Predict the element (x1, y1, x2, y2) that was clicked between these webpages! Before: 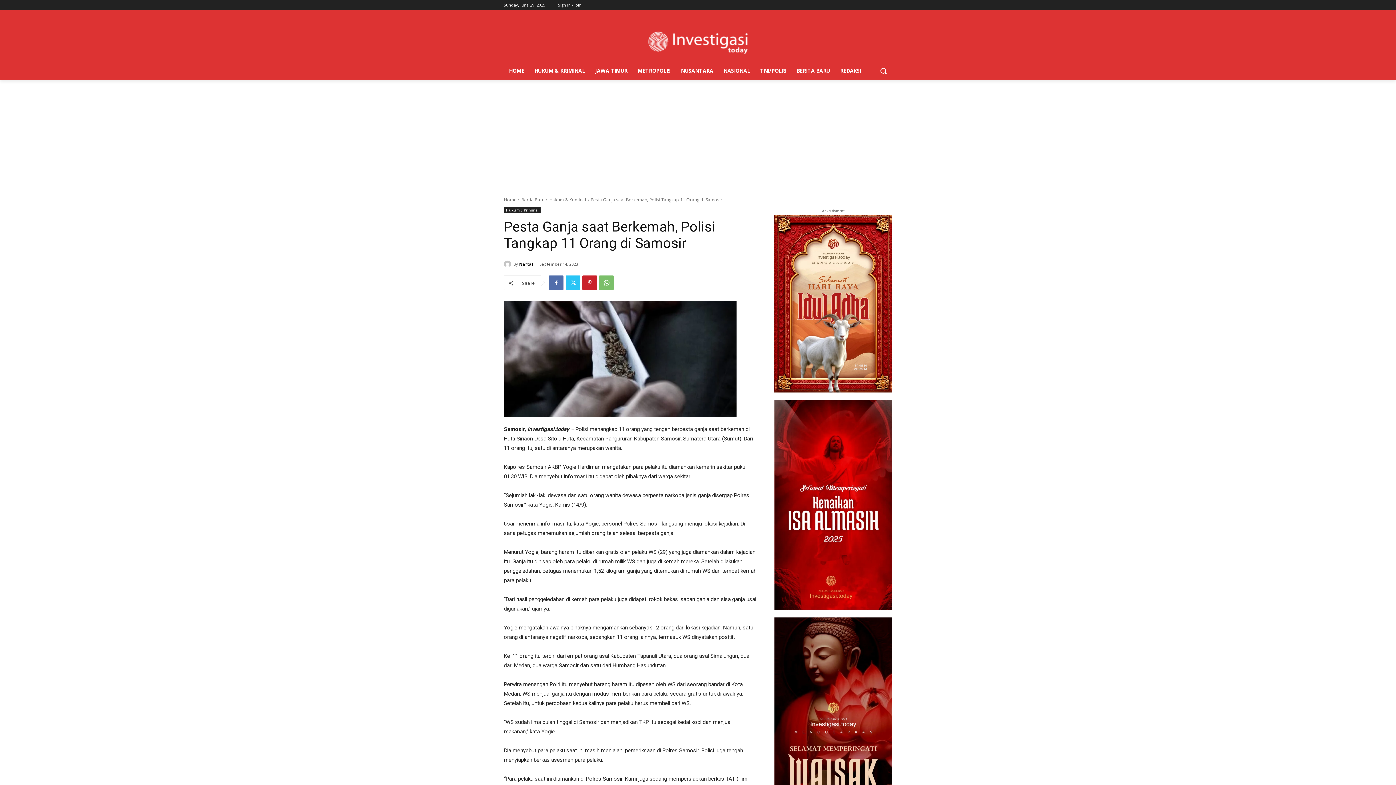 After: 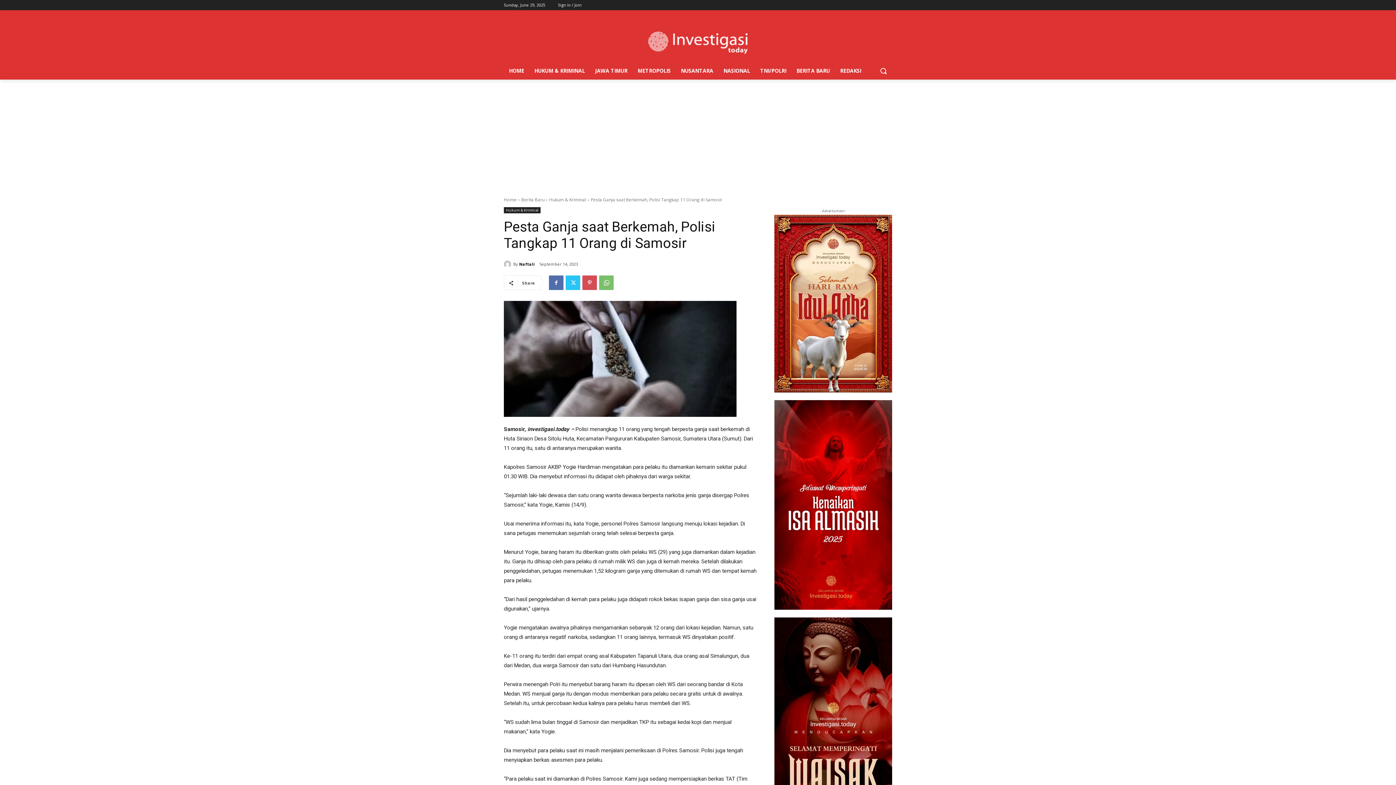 Action: bbox: (582, 275, 597, 290)